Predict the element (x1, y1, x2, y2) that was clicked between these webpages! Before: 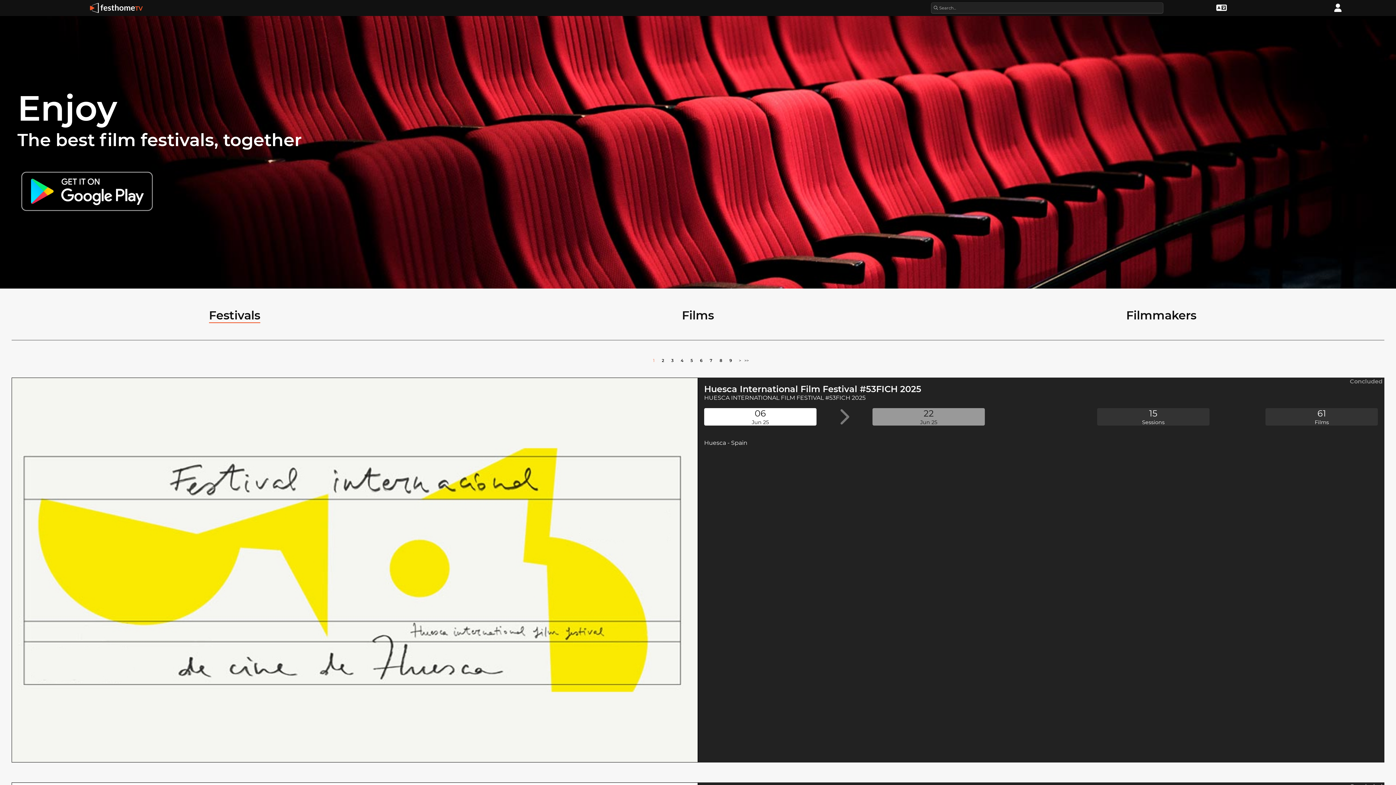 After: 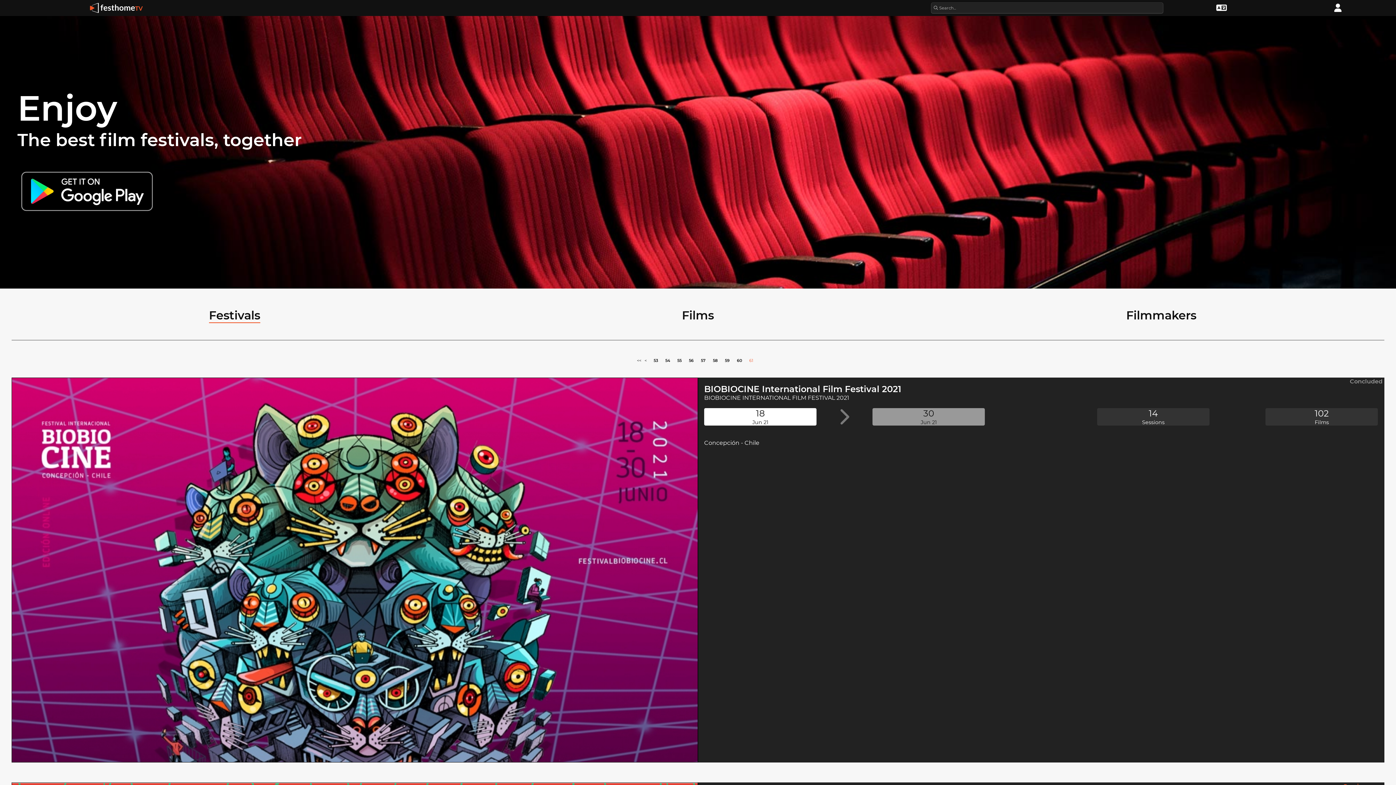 Action: label: >> bbox: (744, 358, 748, 363)